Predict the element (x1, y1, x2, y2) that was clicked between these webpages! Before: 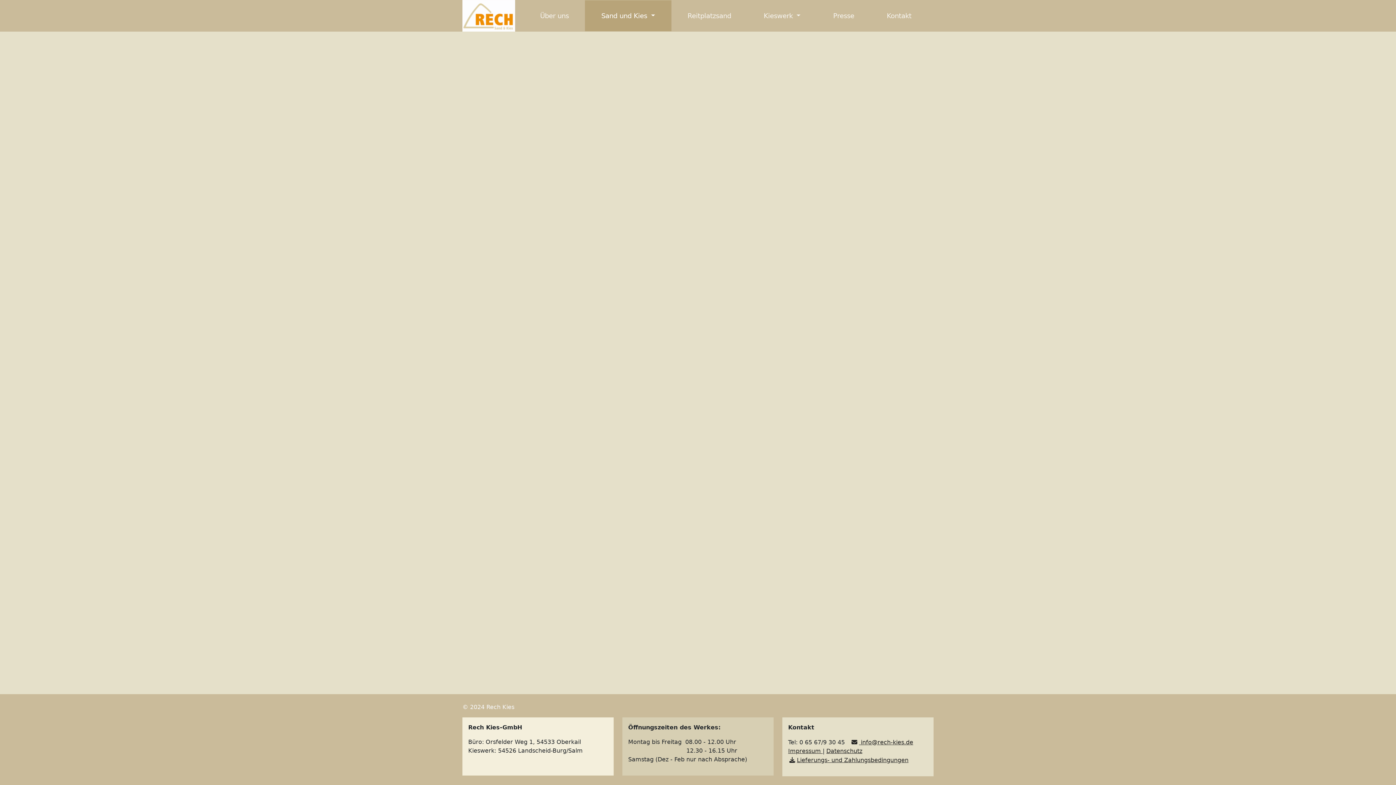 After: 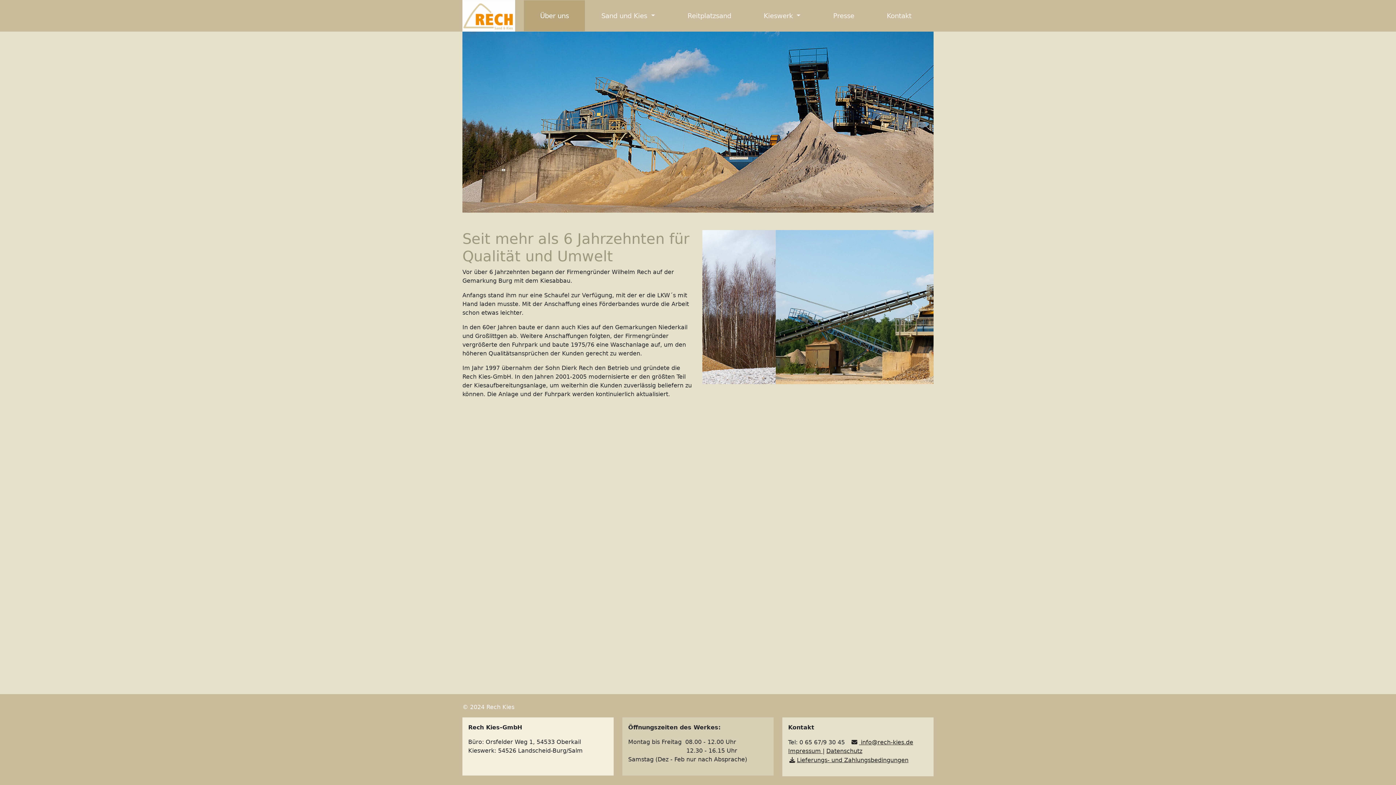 Action: label: Über uns bbox: (524, 0, 585, 31)